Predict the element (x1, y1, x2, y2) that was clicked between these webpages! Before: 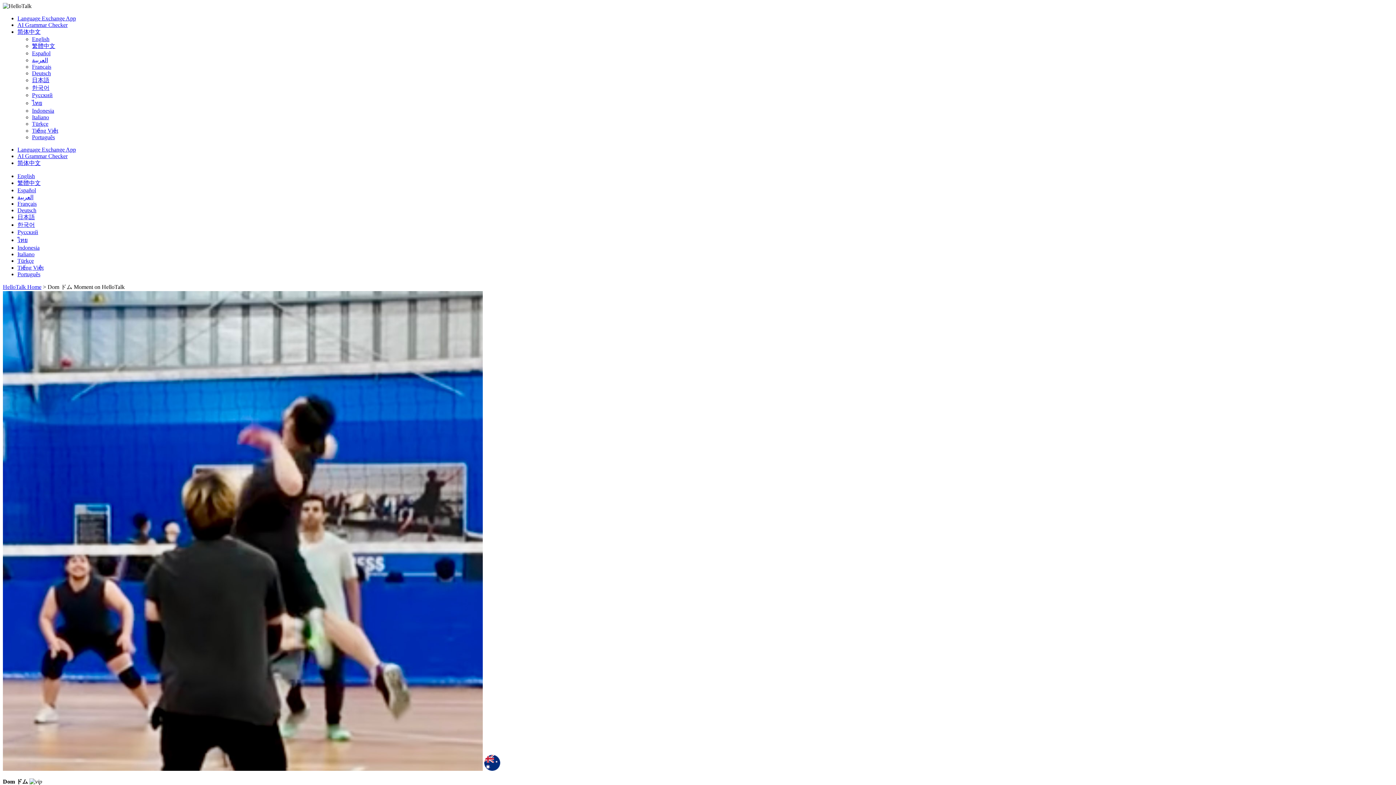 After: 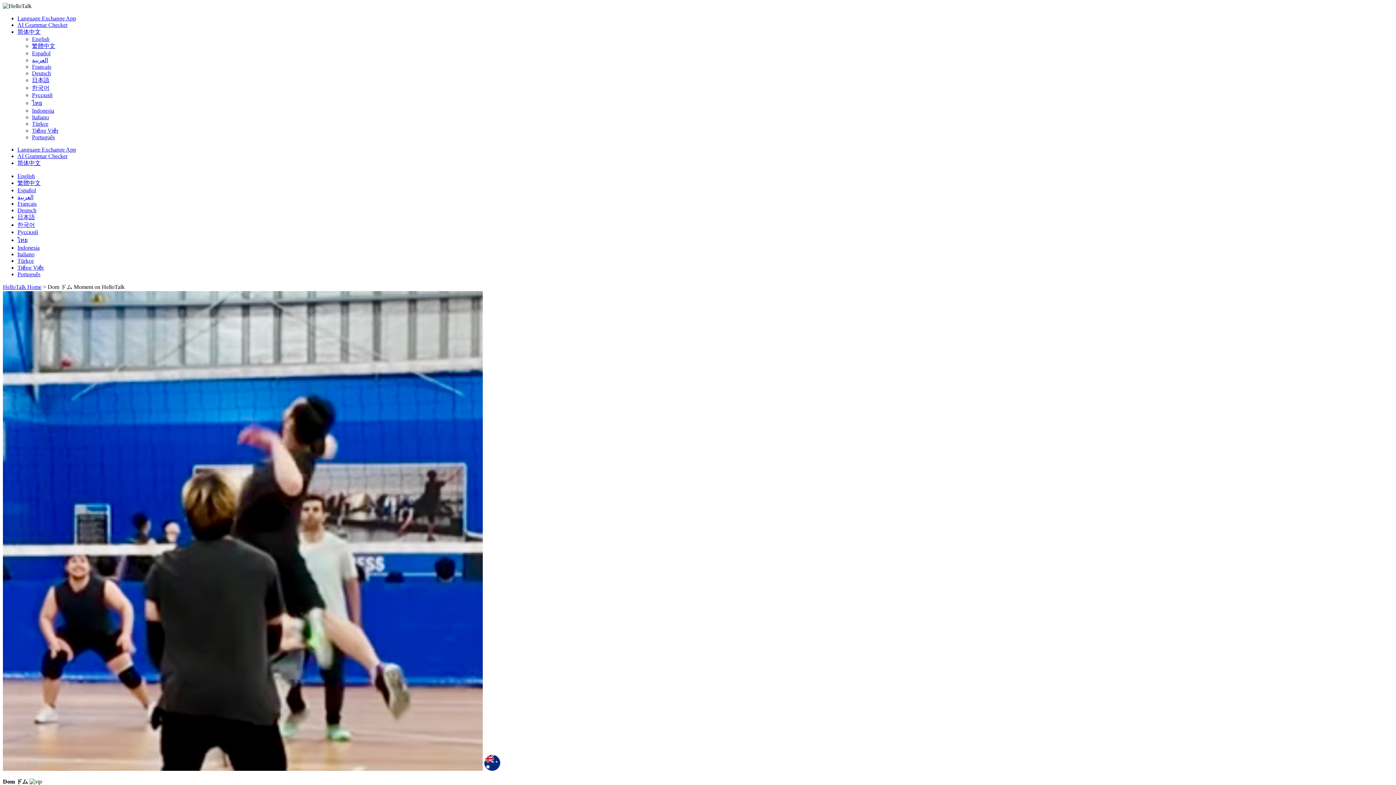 Action: label: Türkçe bbox: (17, 257, 33, 264)